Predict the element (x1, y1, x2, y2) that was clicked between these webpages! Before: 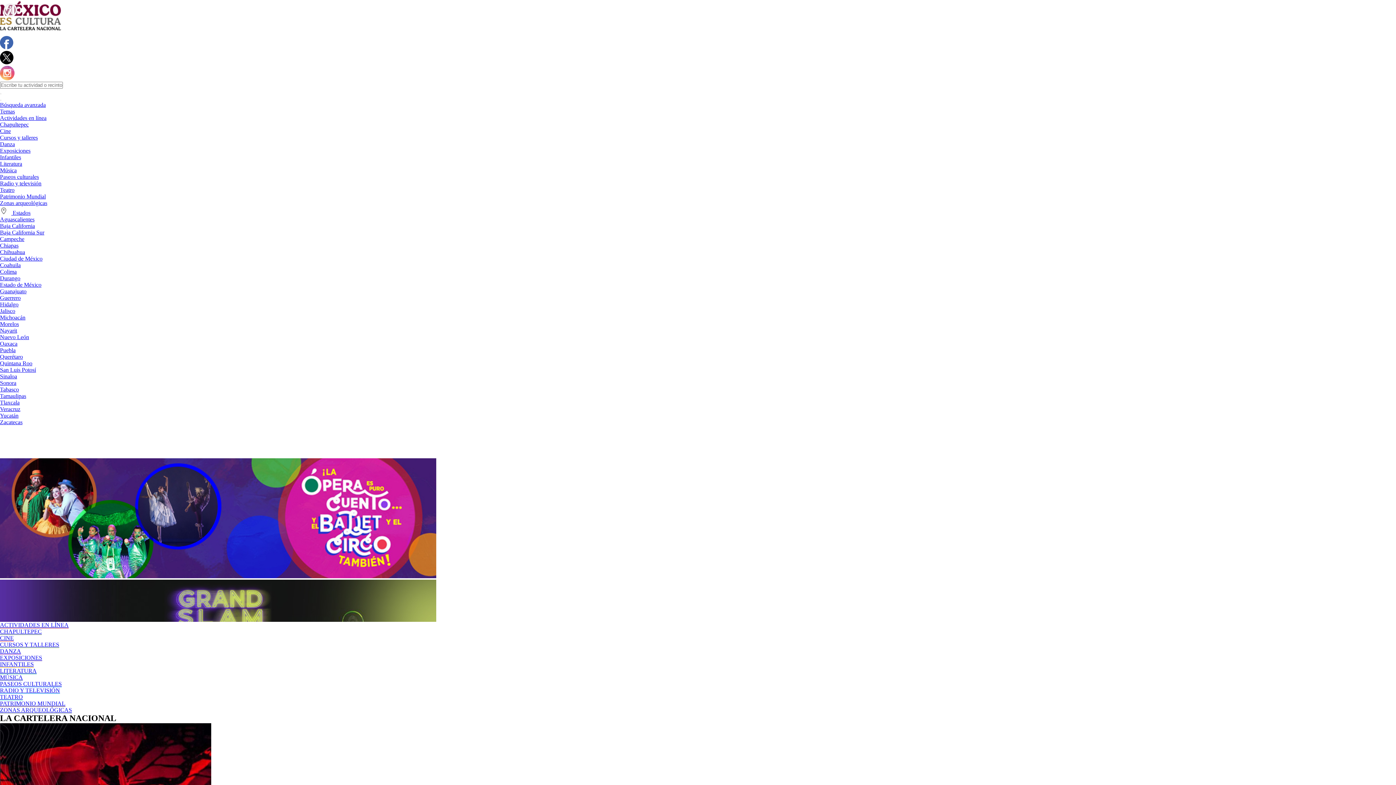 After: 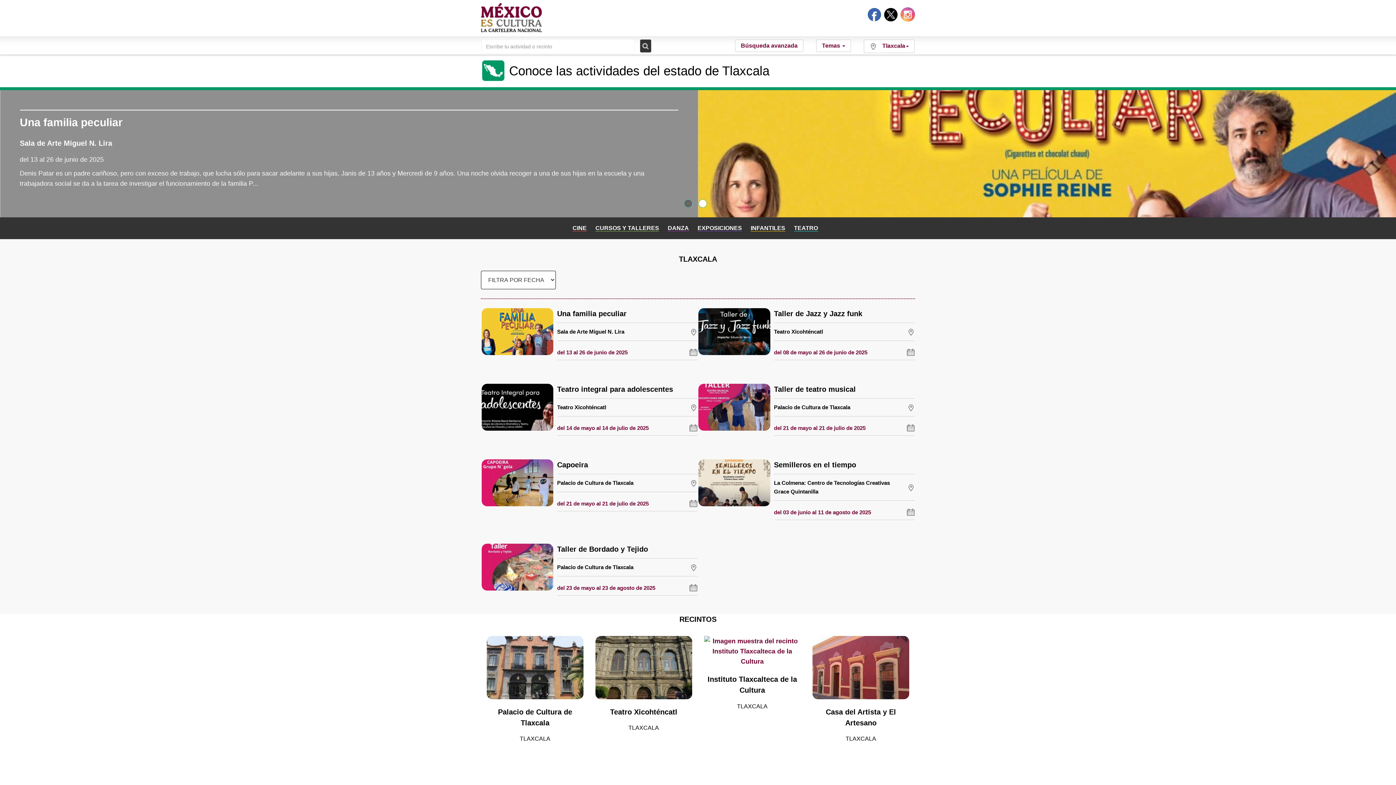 Action: label: Tlaxcala bbox: (0, 399, 19, 405)